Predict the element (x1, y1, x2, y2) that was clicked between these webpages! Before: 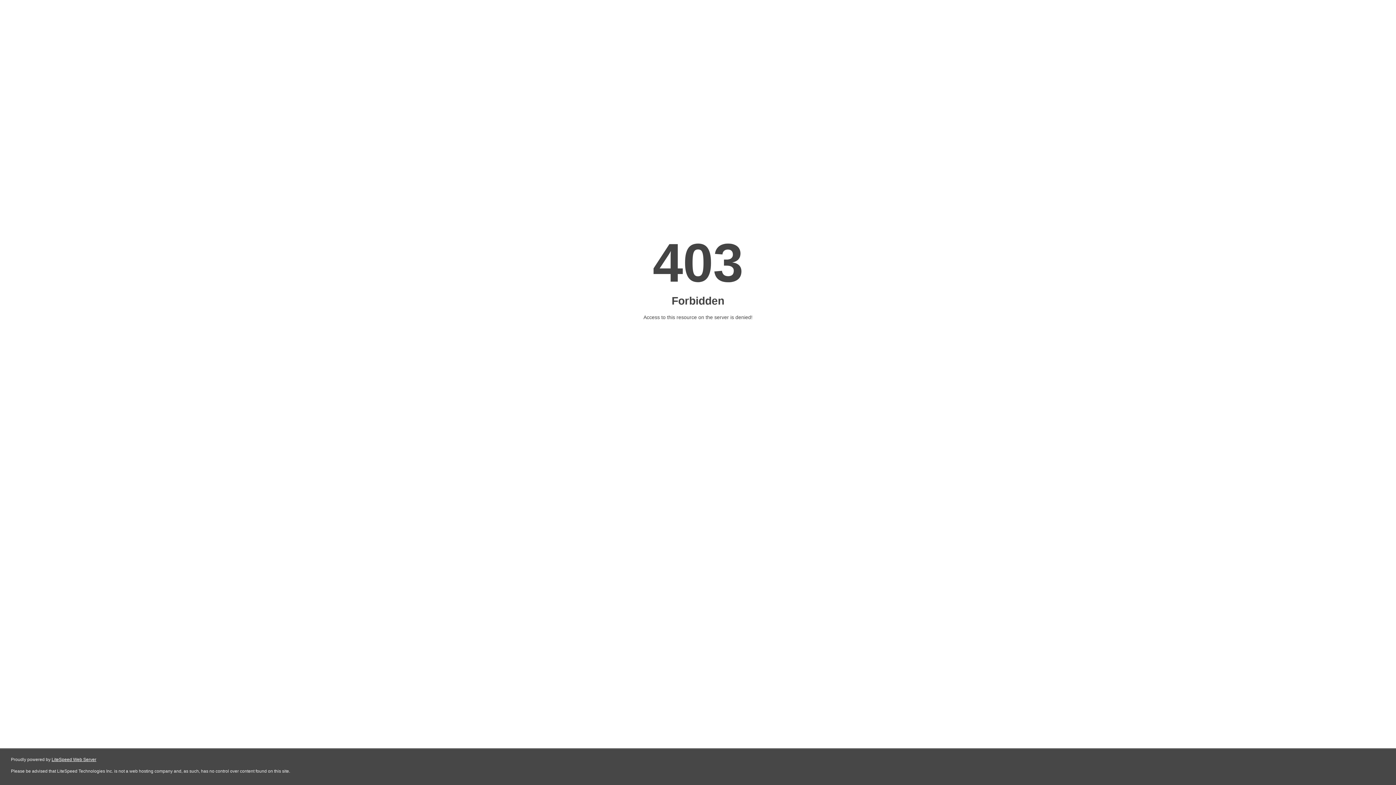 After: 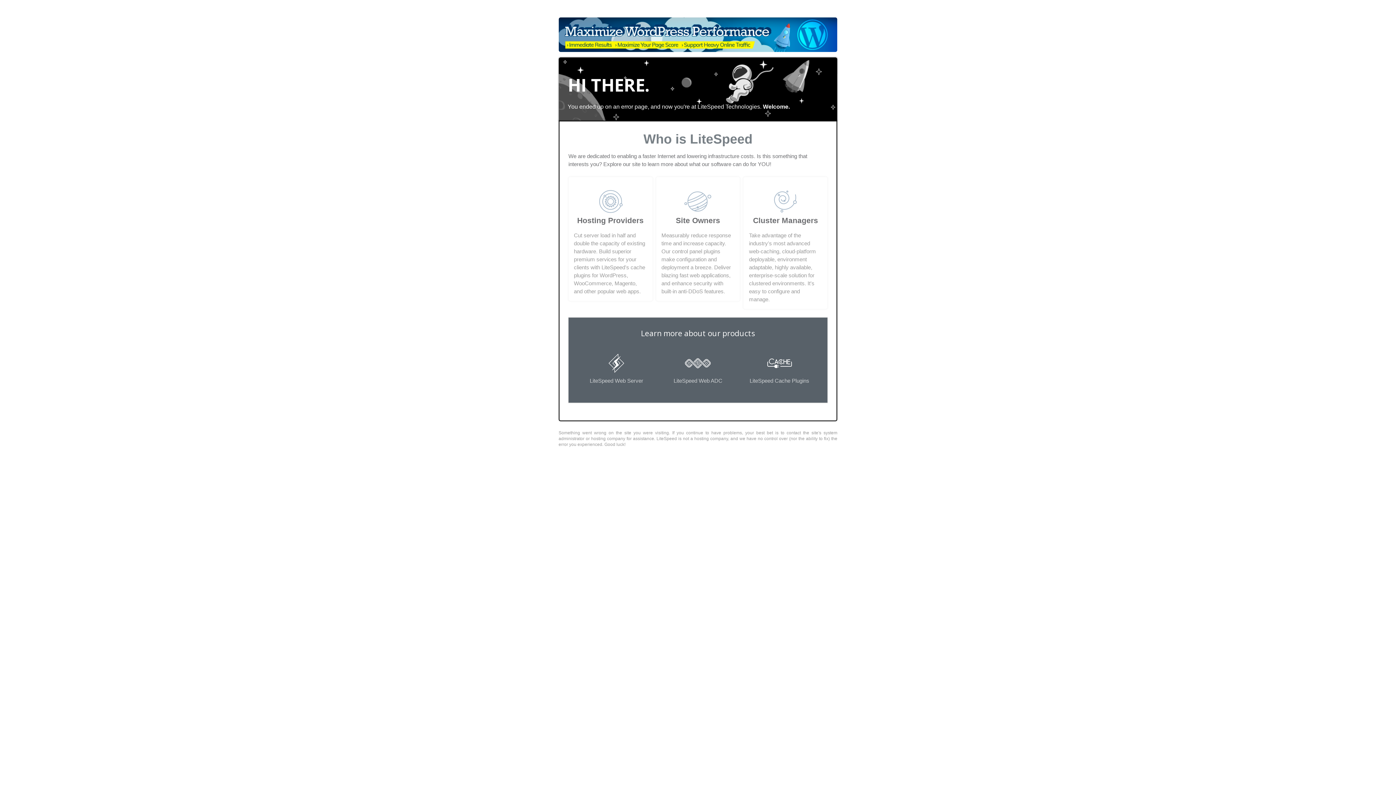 Action: label: LiteSpeed Web Server bbox: (51, 757, 96, 762)